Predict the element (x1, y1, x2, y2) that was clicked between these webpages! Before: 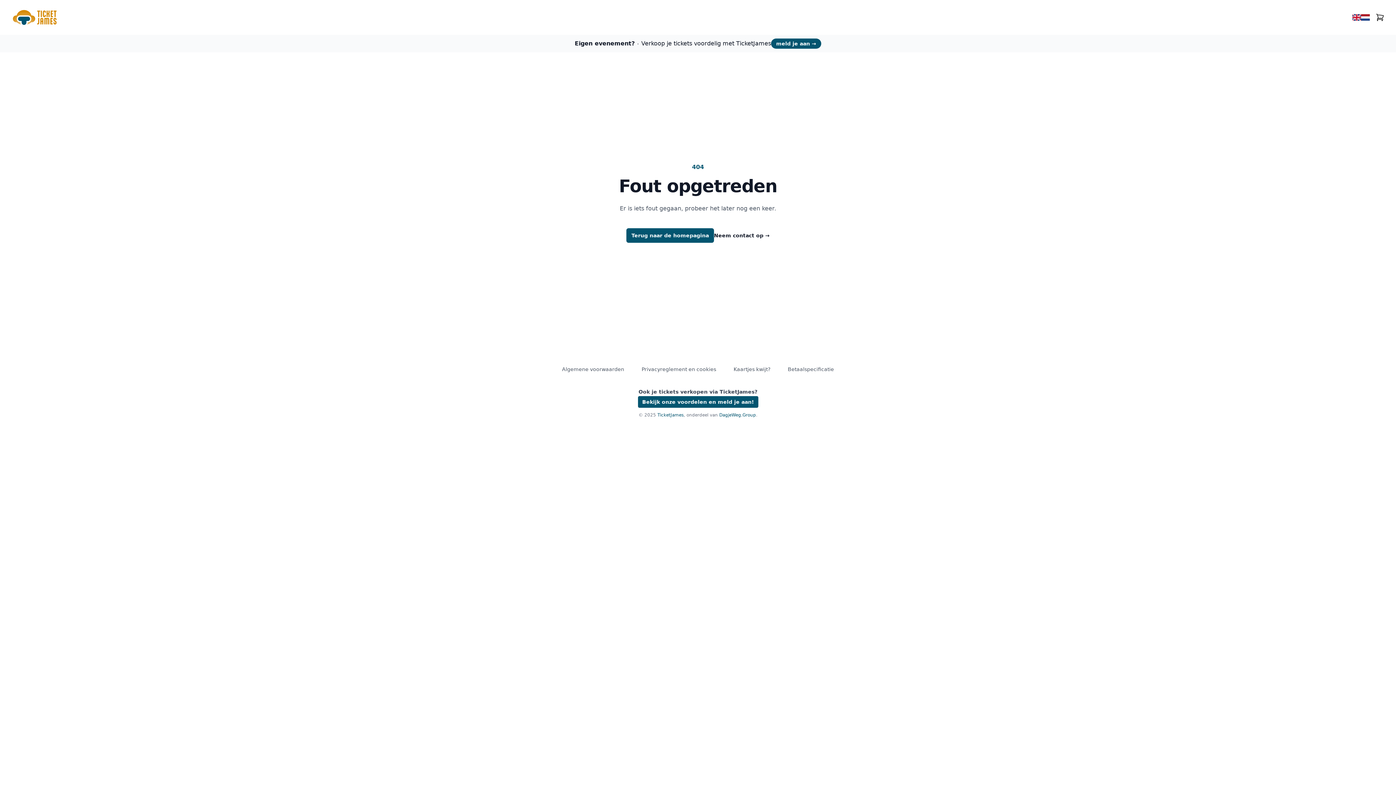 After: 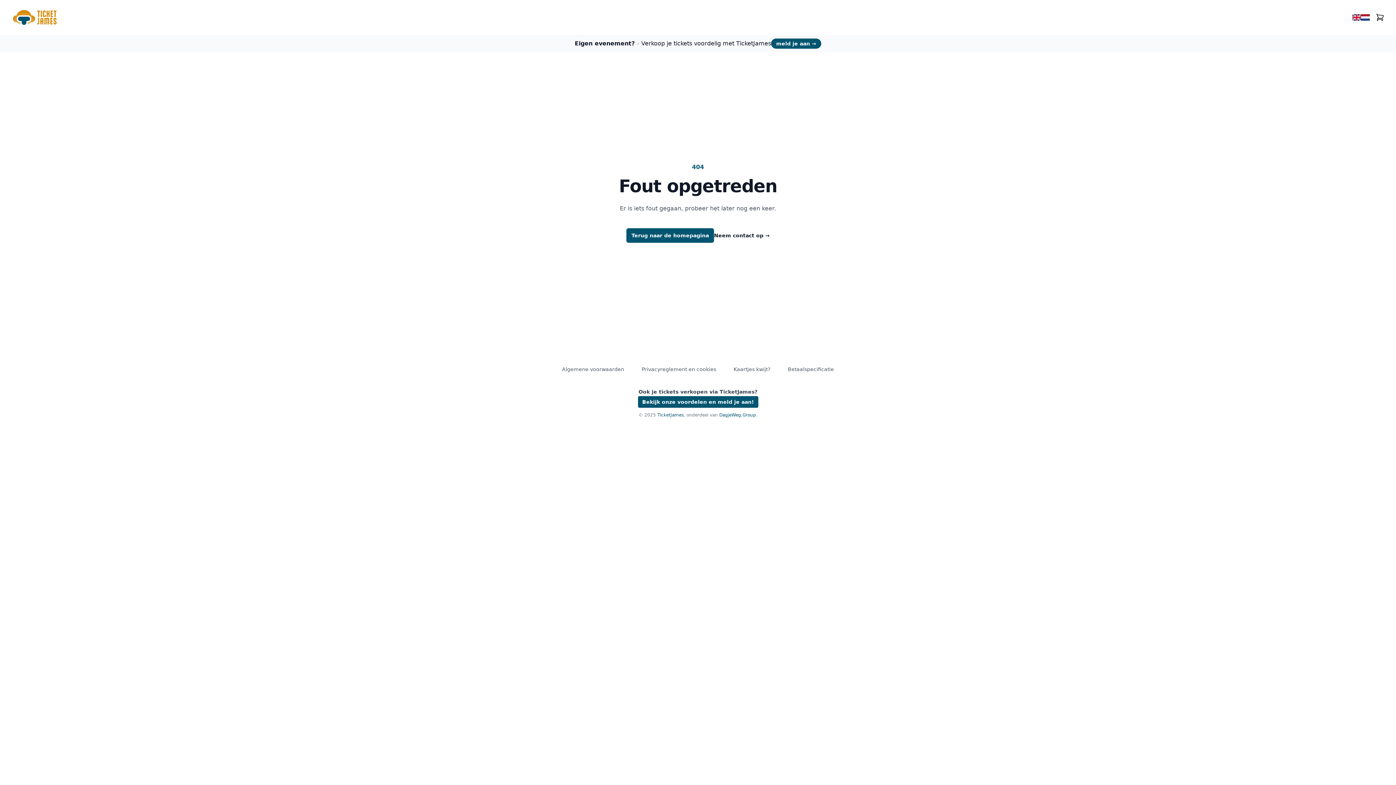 Action: bbox: (714, 232, 769, 239) label: Neem contact op →